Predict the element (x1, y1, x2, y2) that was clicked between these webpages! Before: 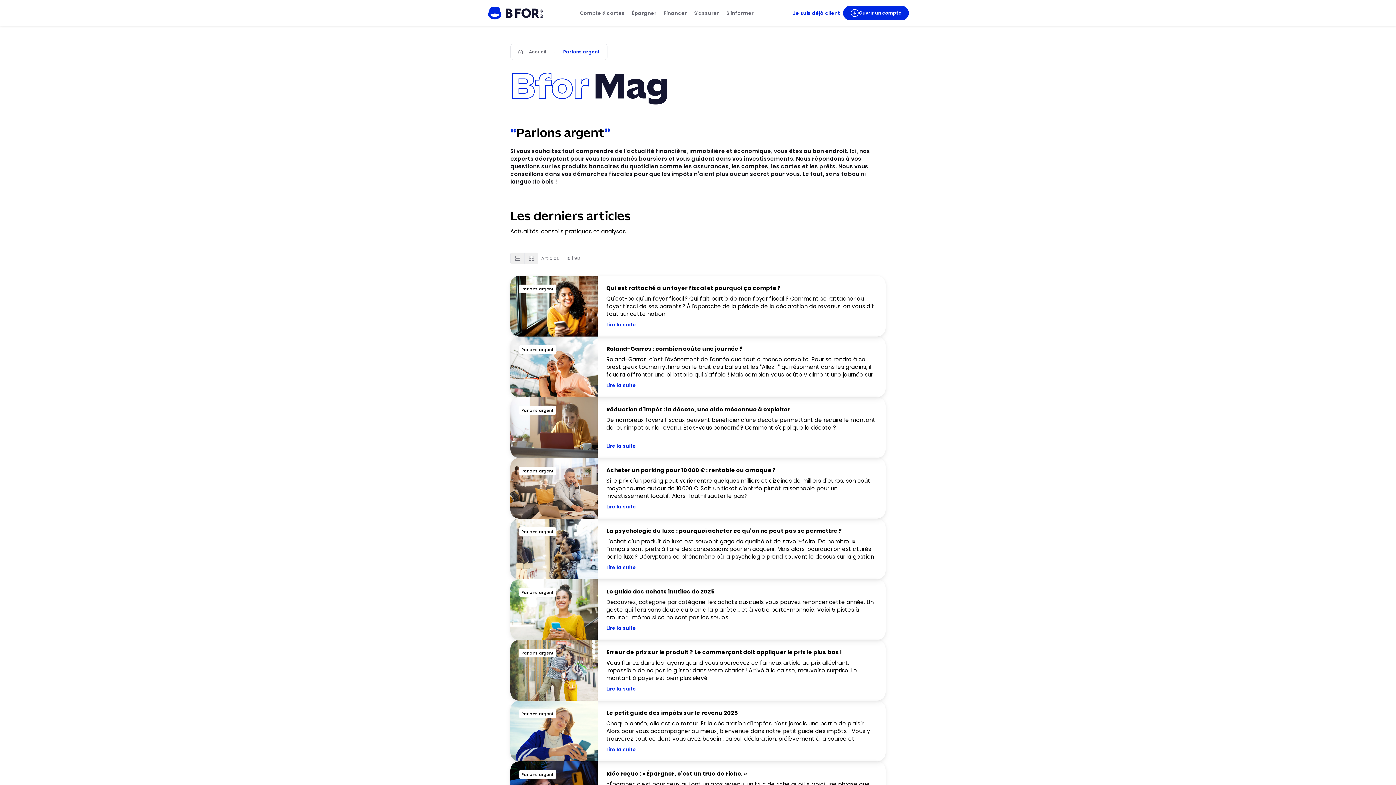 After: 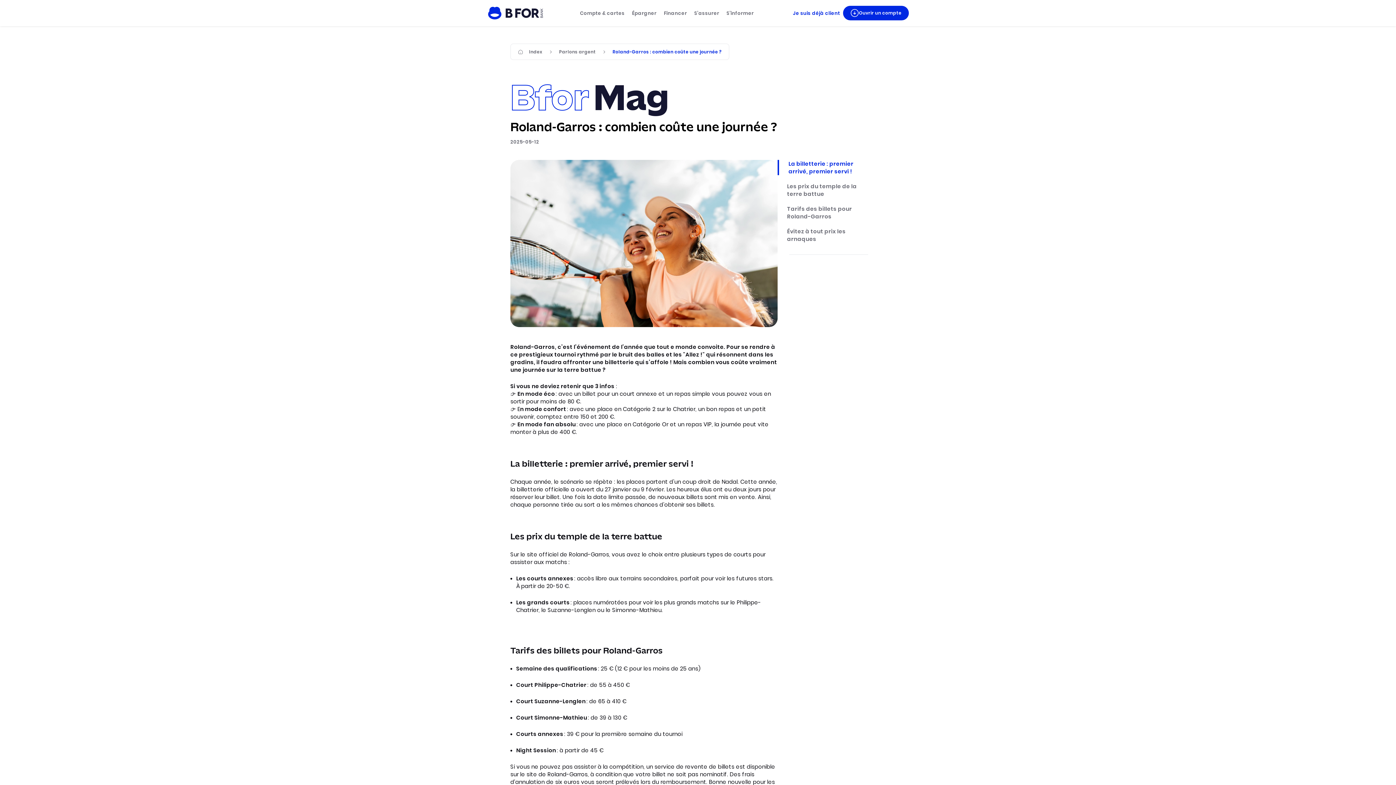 Action: bbox: (510, 336, 885, 397) label: Parlons argent
Roland-Garros : combien coûte une journée ?

Roland-Garros, c’est l’événement de l’année que tout e monde convoite. Pour se rendre à ce prestigieux tournoi rythmé par le bruit des balles et les "Allez !" qui résonnent dans les gradins, il faudra affronter une billetterie qui s’affole ! Mais combien vous coûte vraiment une journée sur la terre battue ?  

Lire la suite